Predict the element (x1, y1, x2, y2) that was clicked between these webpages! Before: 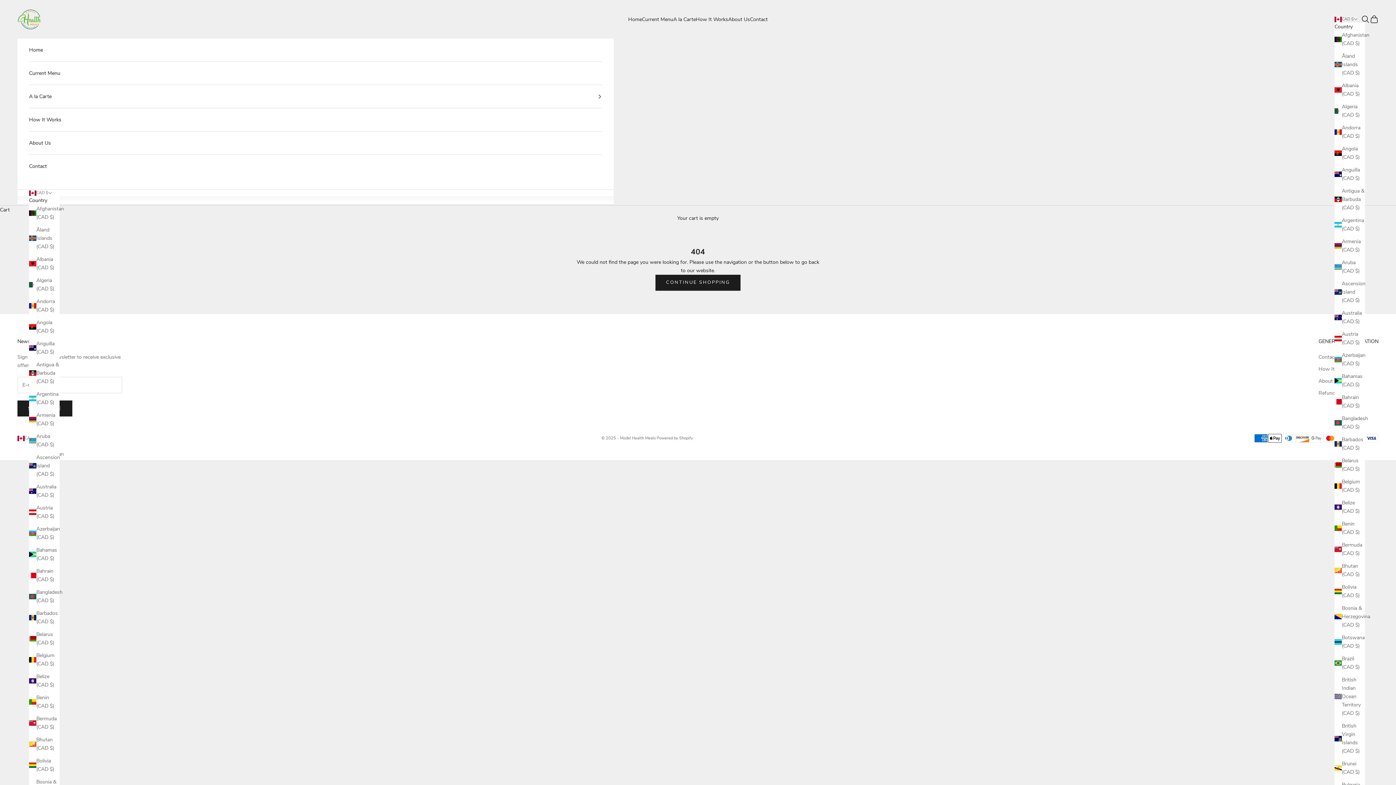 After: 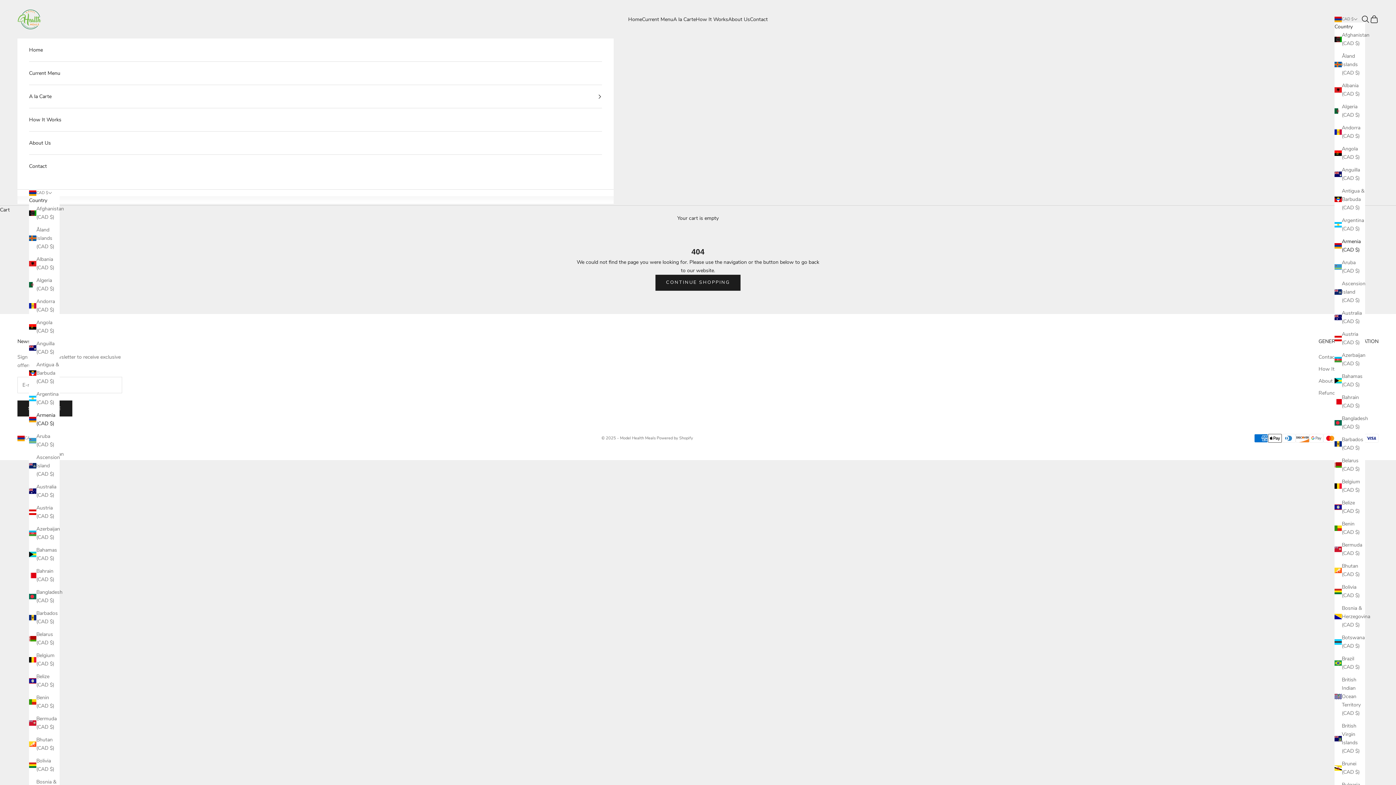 Action: label: Armenia (CAD $) bbox: (1334, 237, 1365, 254)